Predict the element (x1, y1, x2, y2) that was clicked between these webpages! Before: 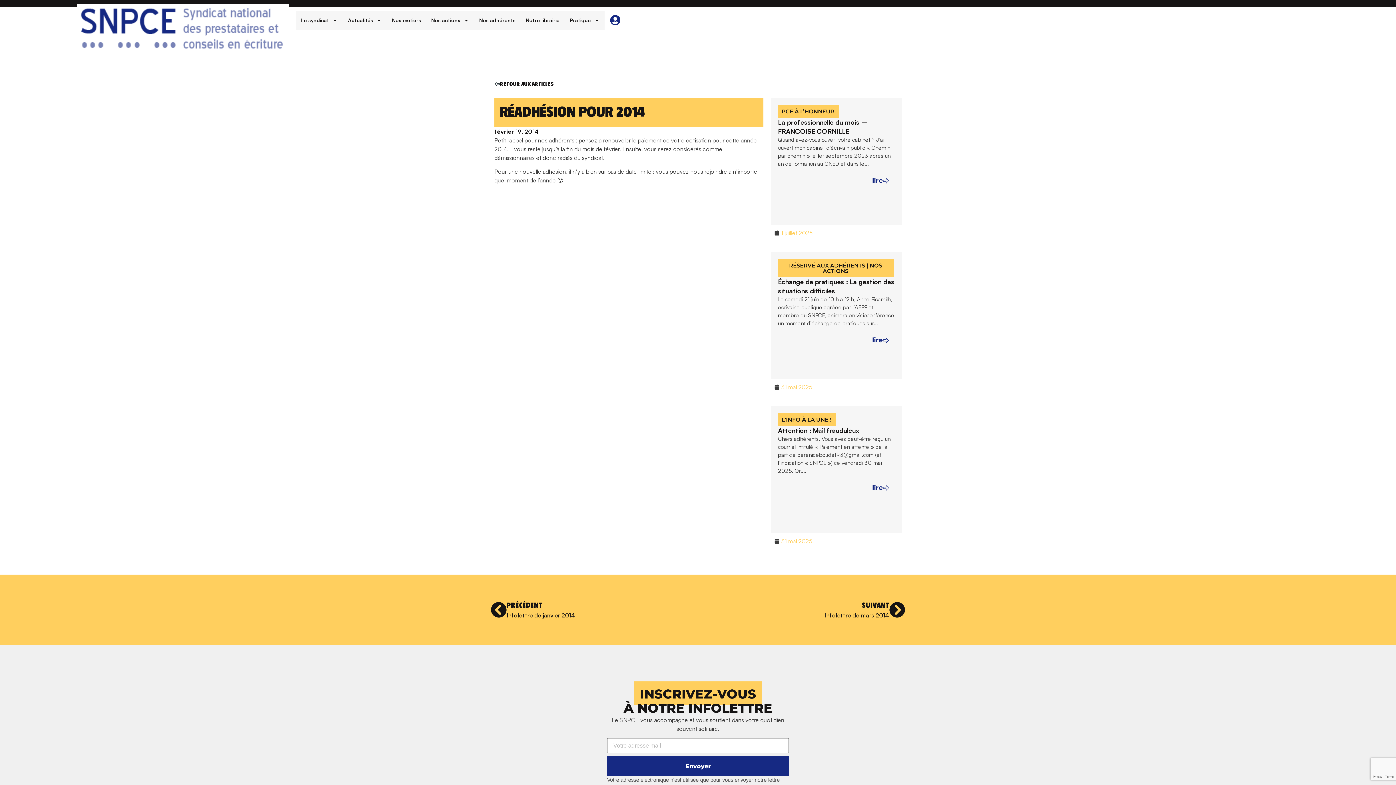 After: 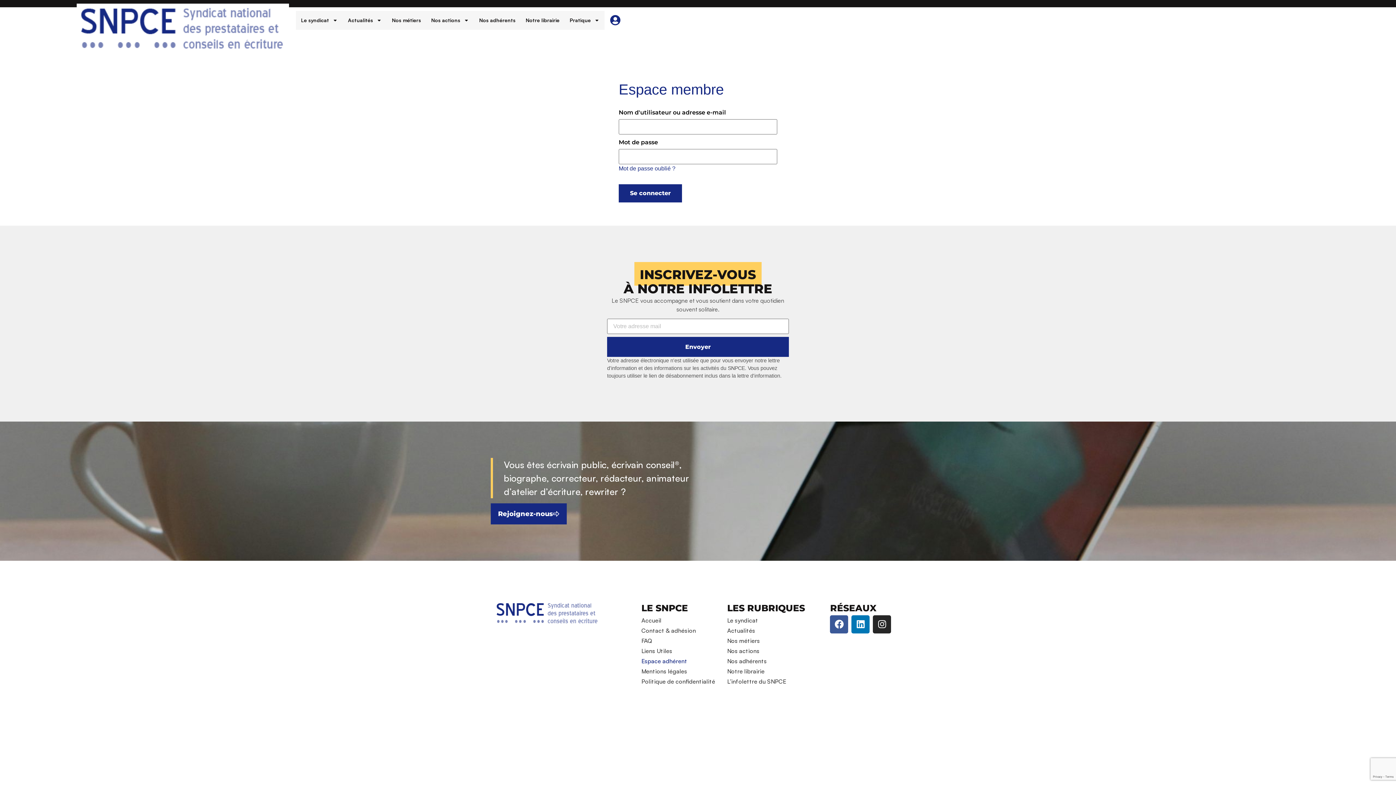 Action: bbox: (610, 14, 620, 25)